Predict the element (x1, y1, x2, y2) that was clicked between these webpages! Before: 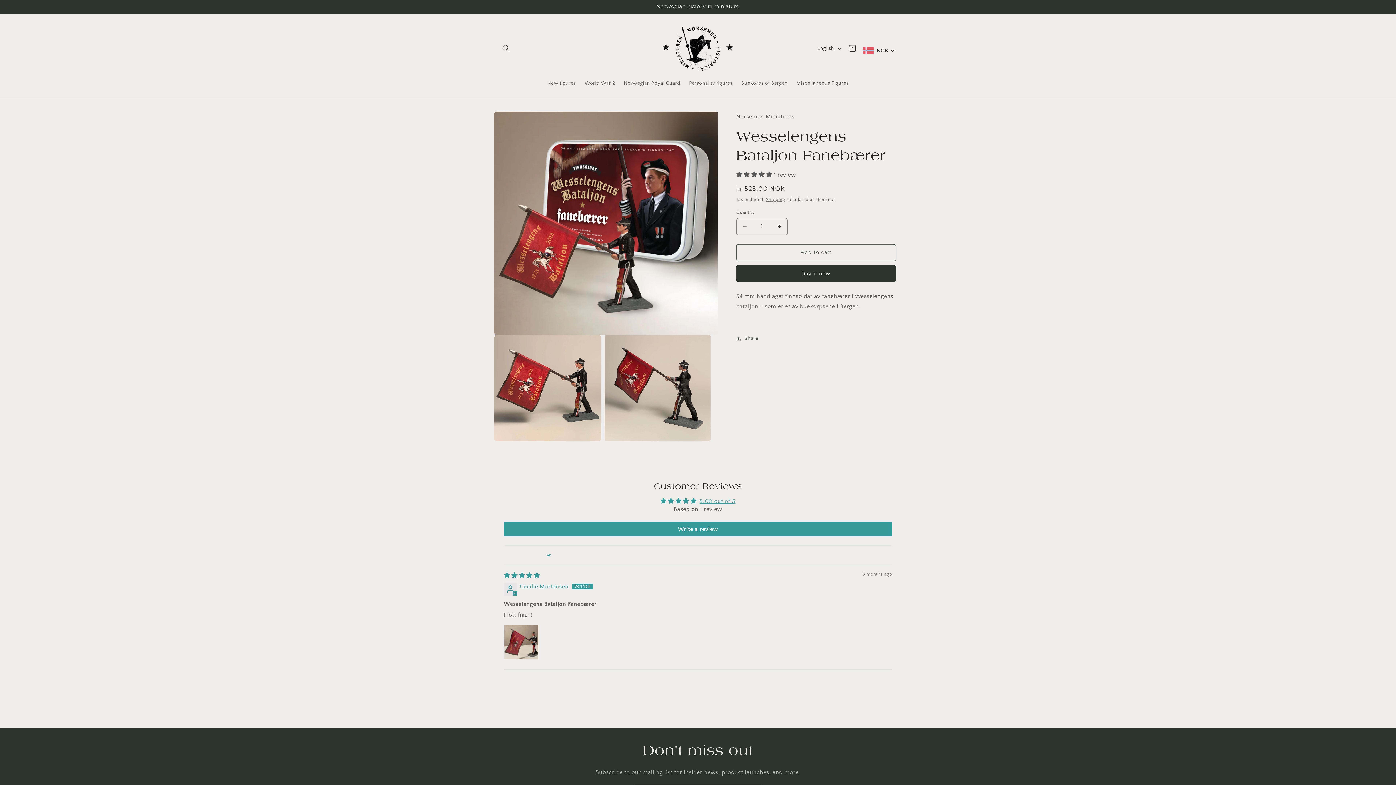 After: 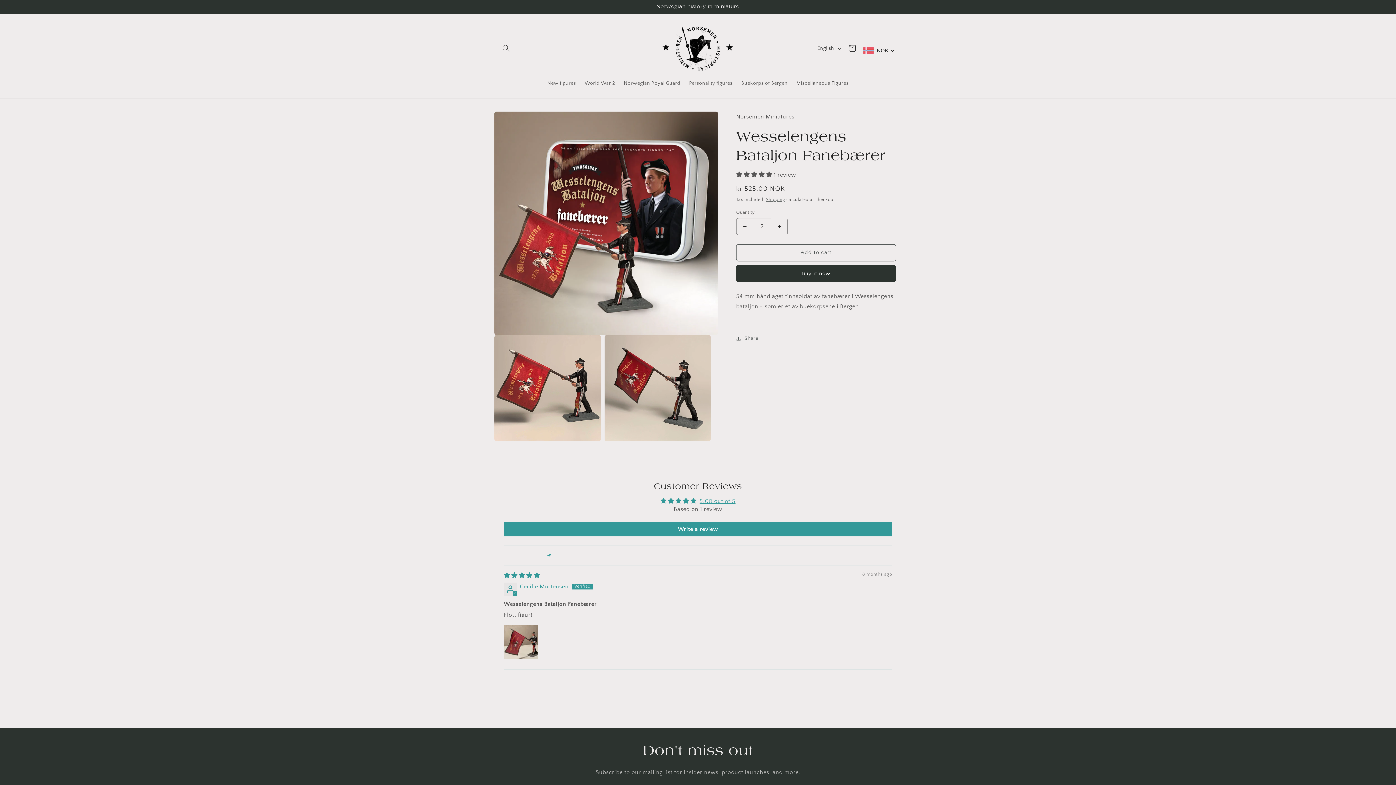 Action: label: Increase quantity for Wesselengens Bataljon Fanebærer bbox: (771, 218, 787, 235)